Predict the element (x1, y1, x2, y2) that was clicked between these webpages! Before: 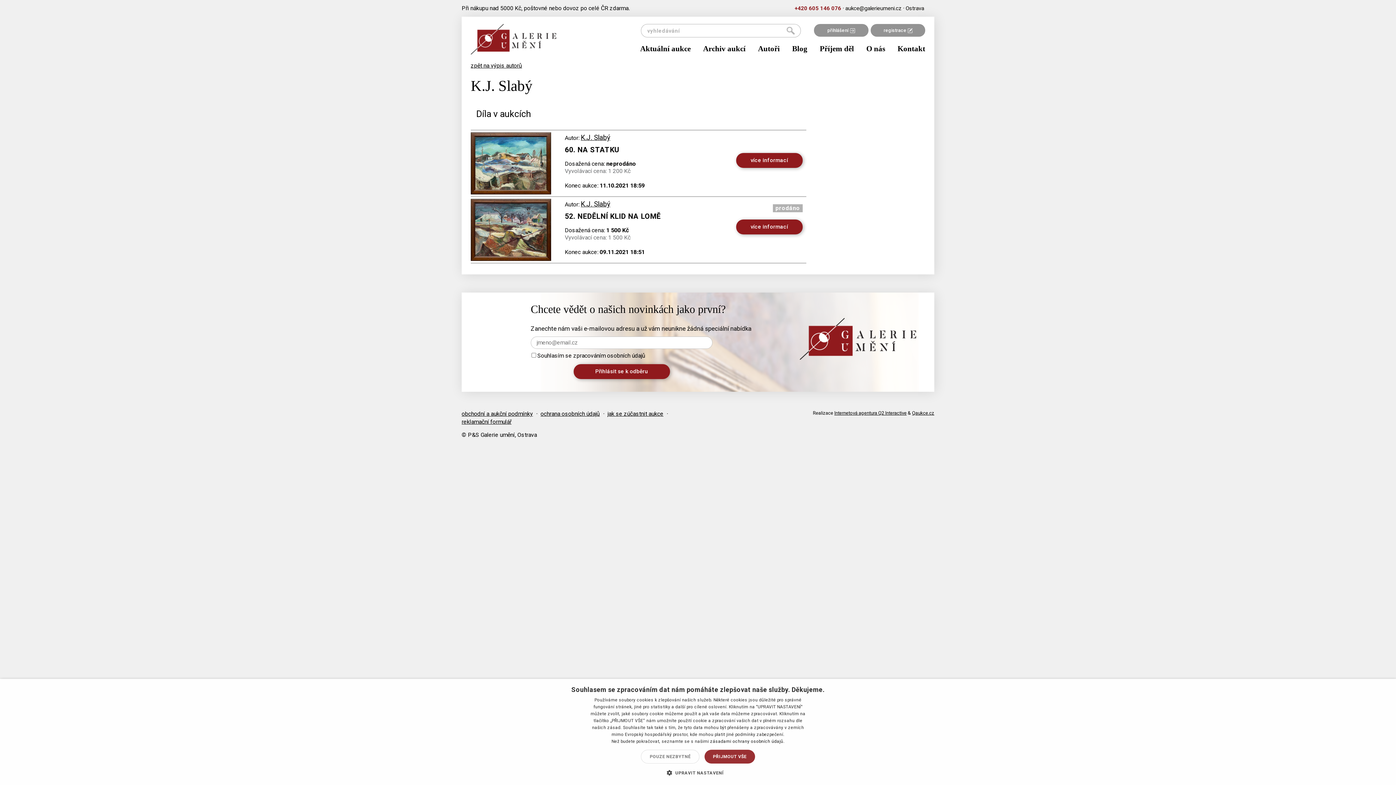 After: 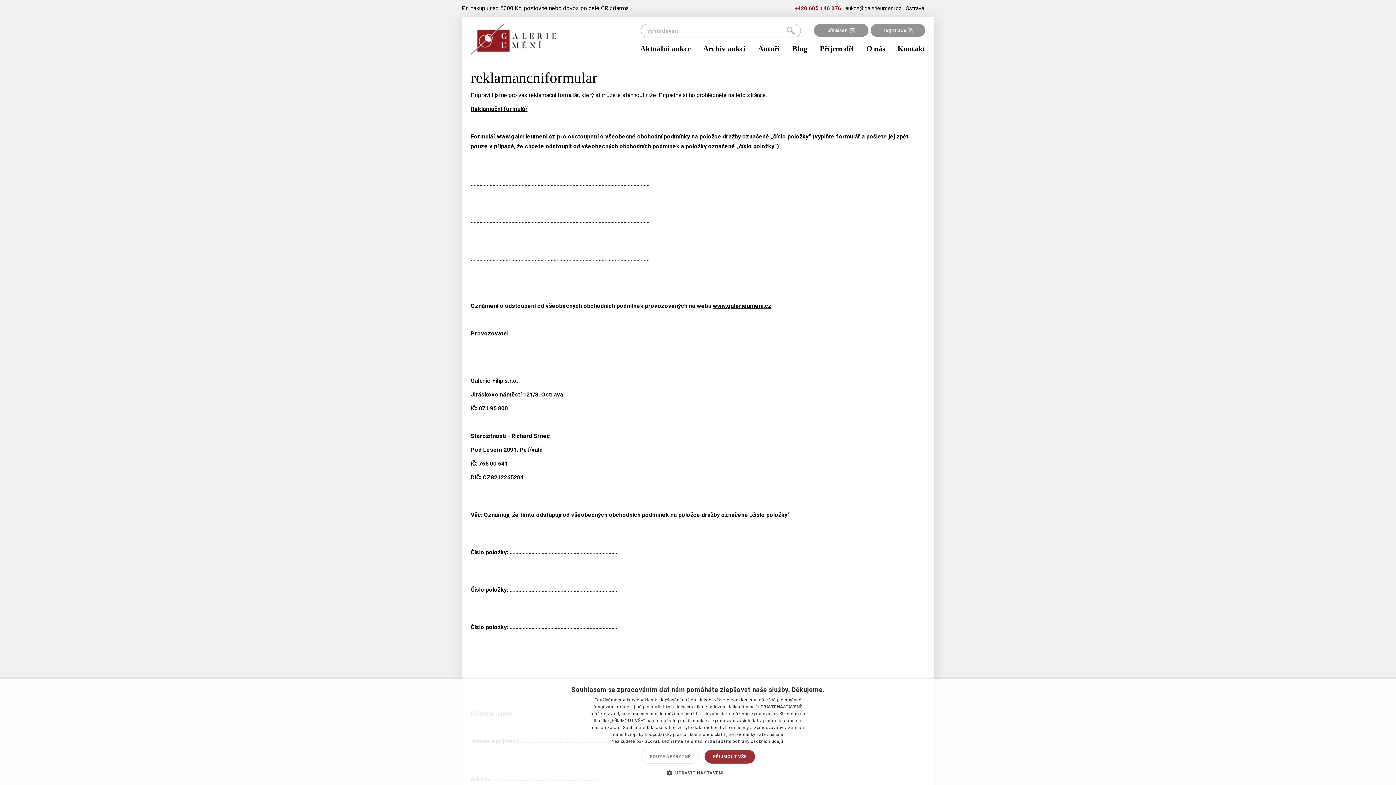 Action: label: reklamační formulář bbox: (461, 418, 511, 425)